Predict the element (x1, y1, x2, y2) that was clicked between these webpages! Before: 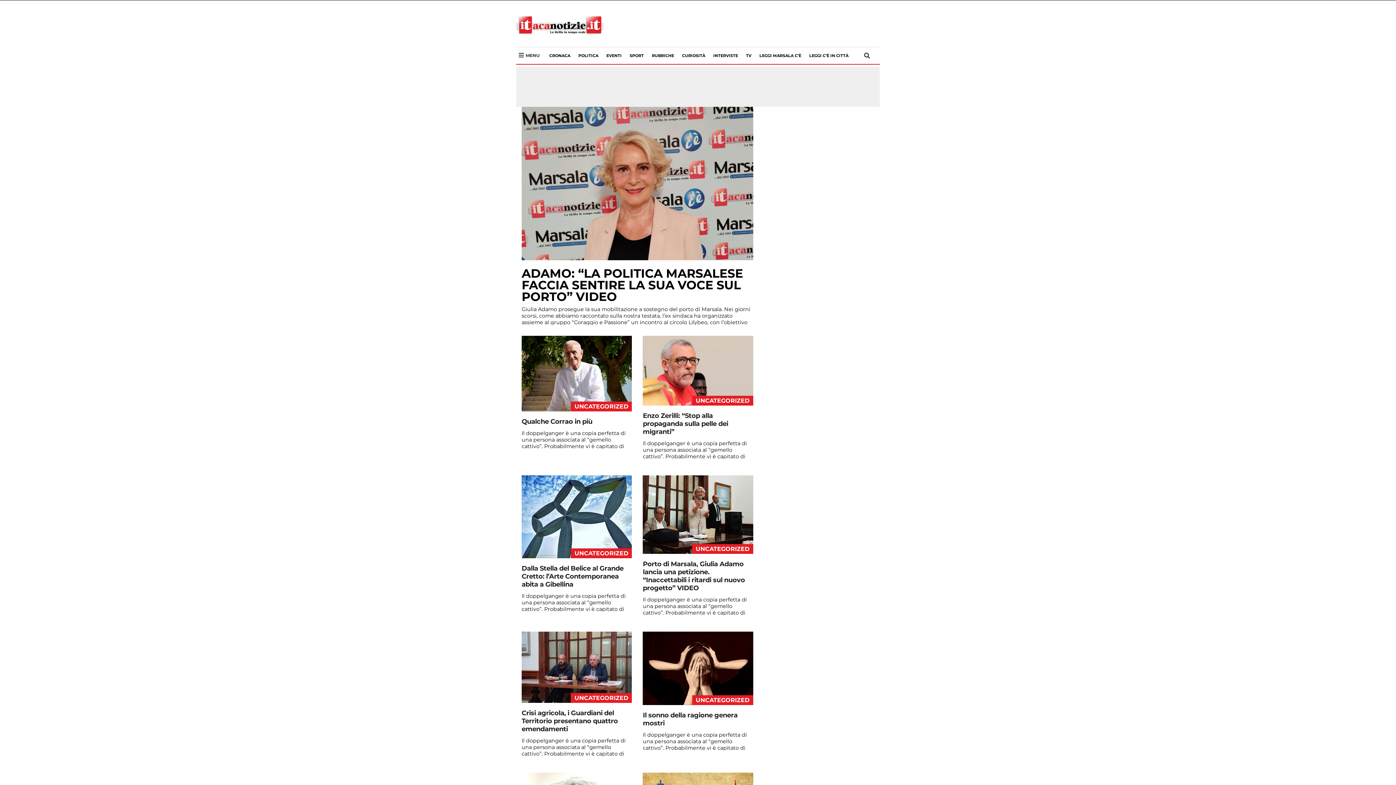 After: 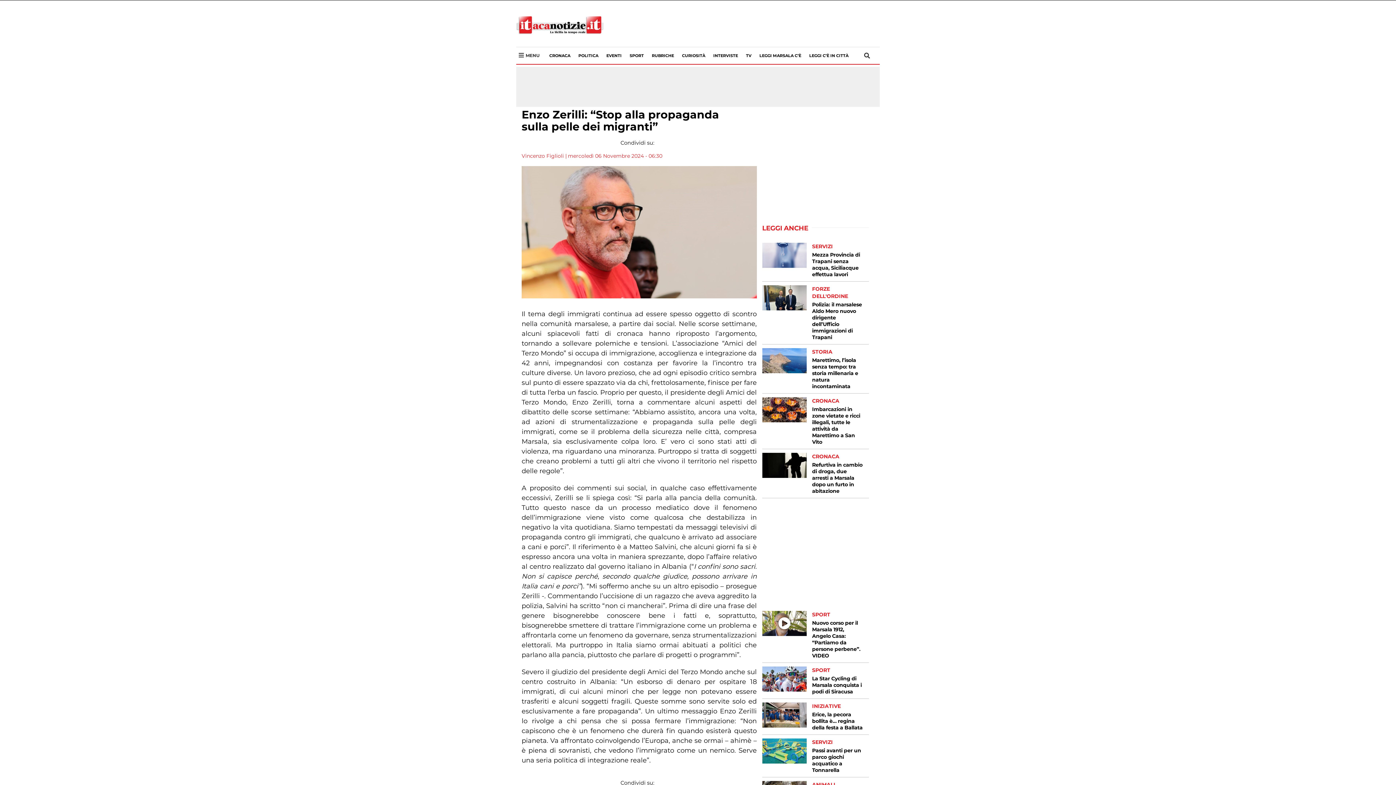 Action: bbox: (643, 336, 753, 405) label: UNCATEGORIZED